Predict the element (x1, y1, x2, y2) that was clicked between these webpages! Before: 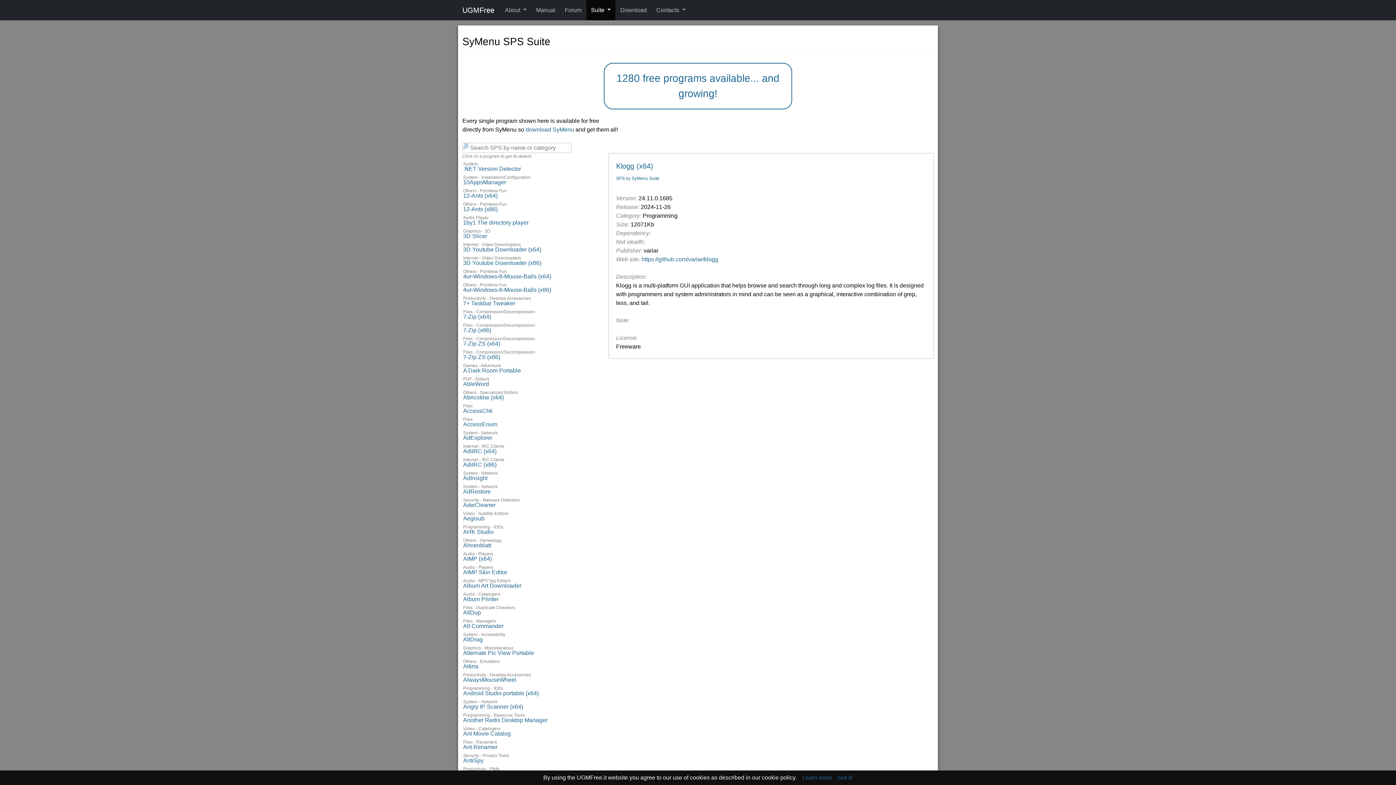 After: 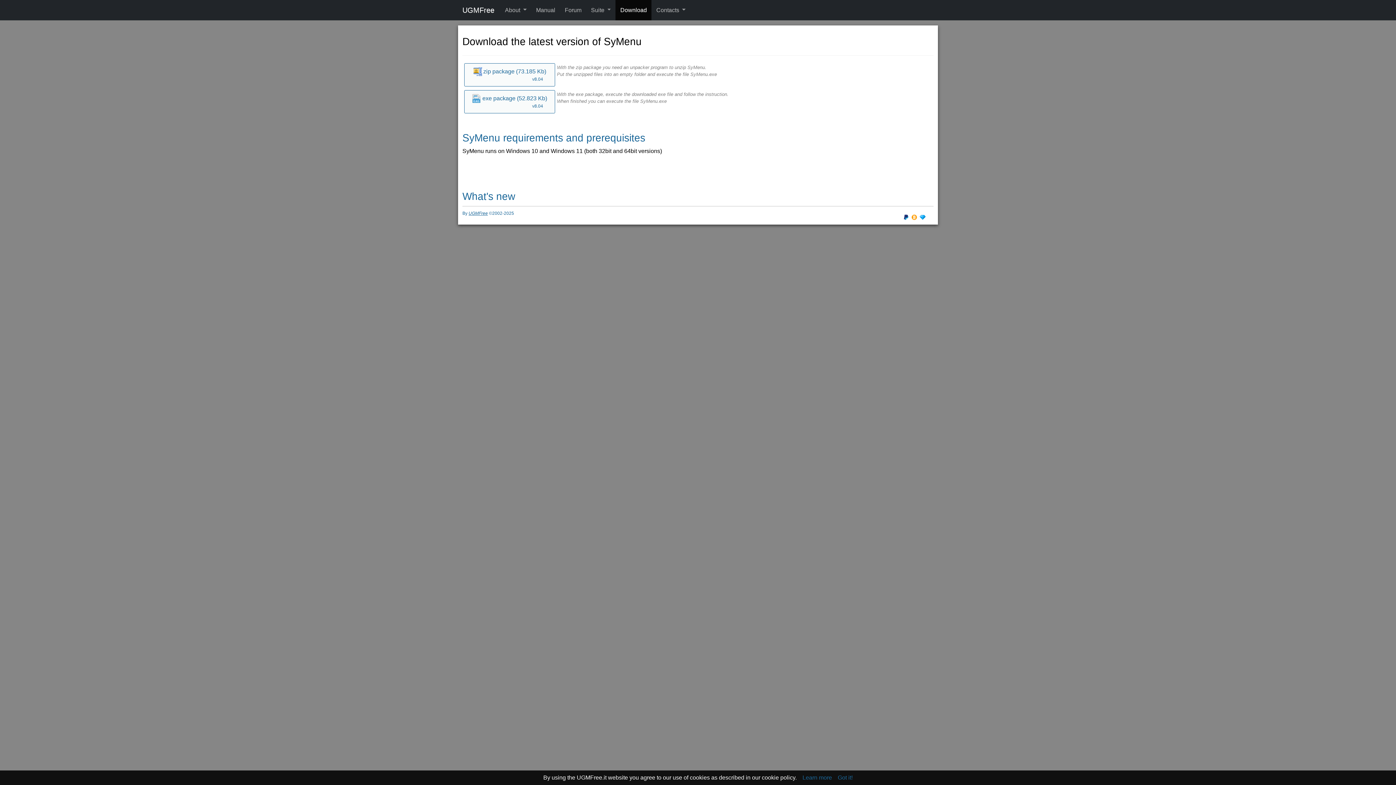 Action: label: download SyMenu bbox: (525, 126, 574, 132)